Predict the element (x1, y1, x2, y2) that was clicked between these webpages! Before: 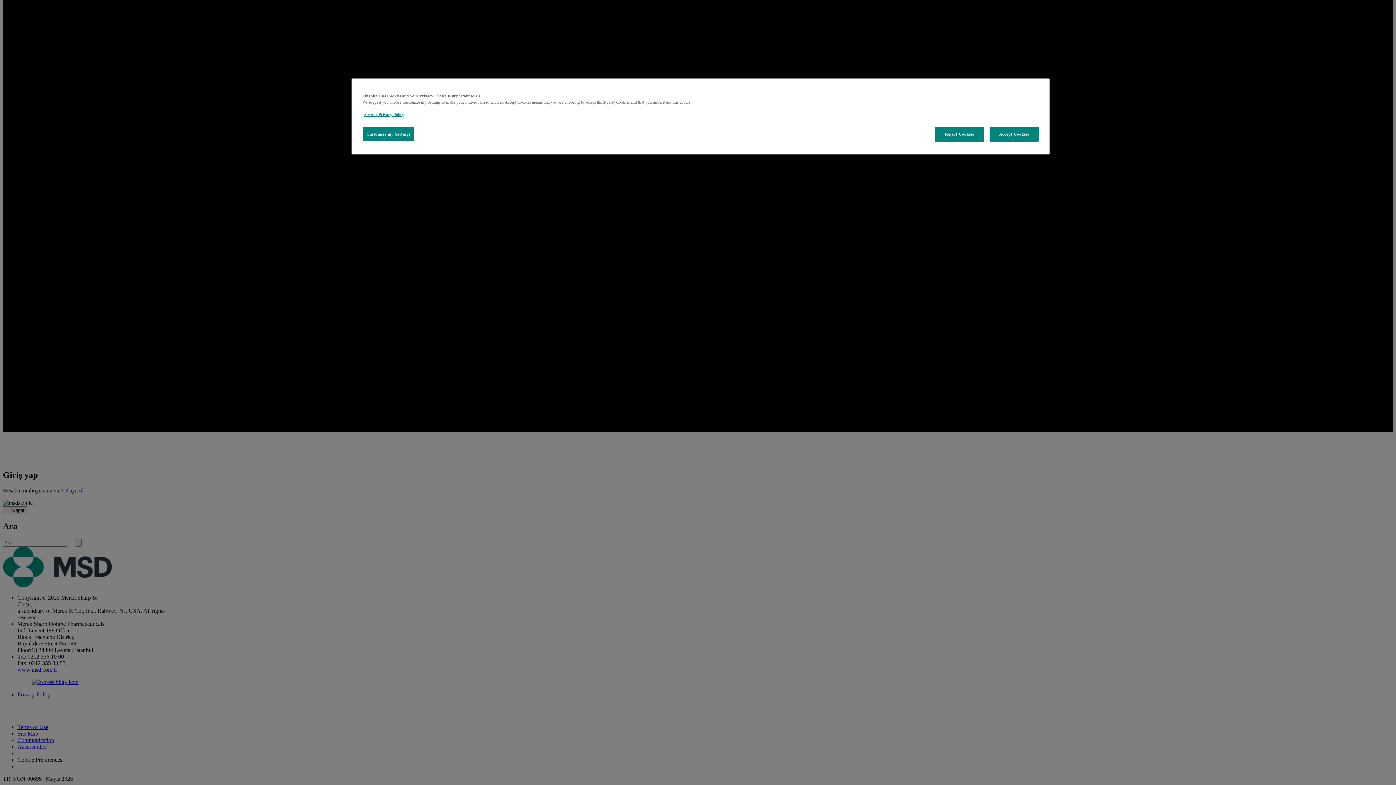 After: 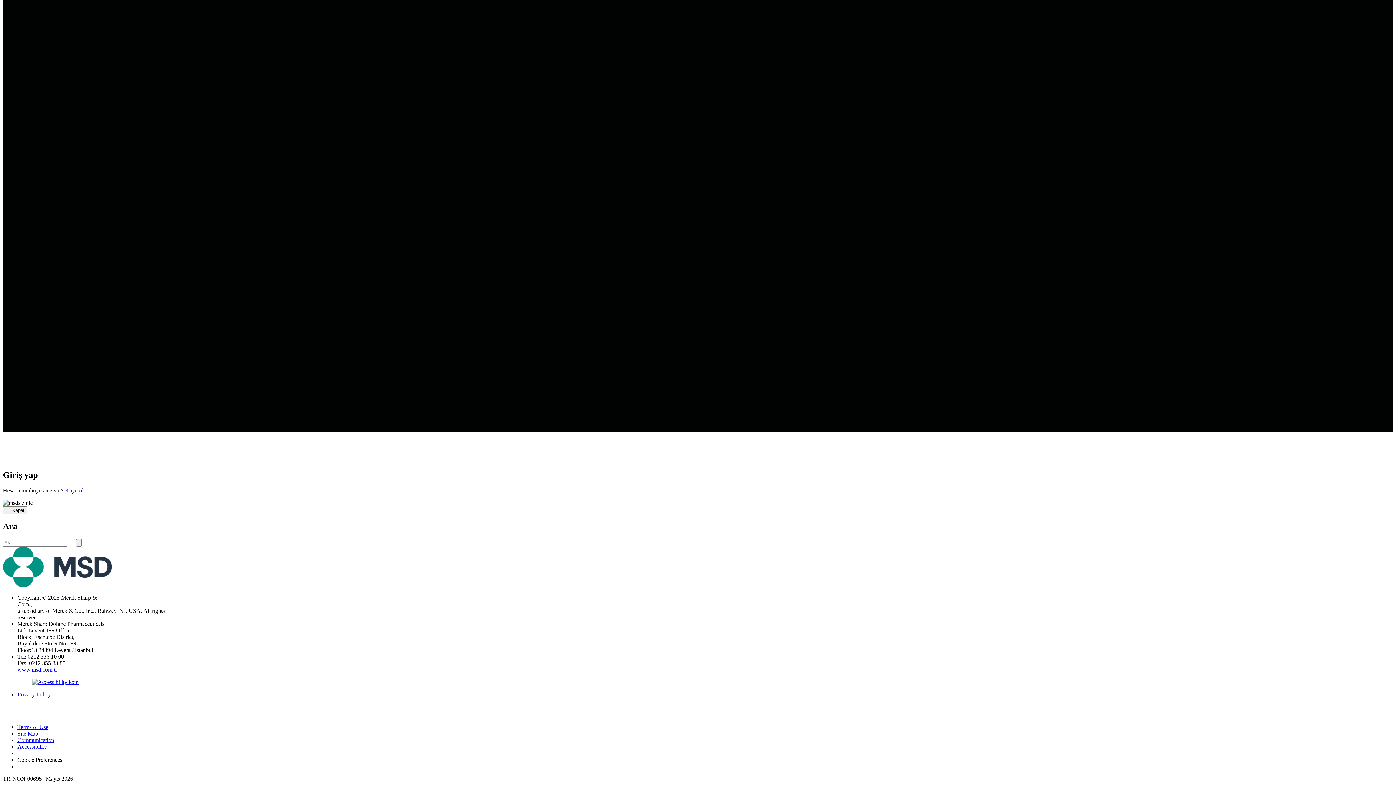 Action: label: Accept Cookies bbox: (989, 126, 1038, 141)